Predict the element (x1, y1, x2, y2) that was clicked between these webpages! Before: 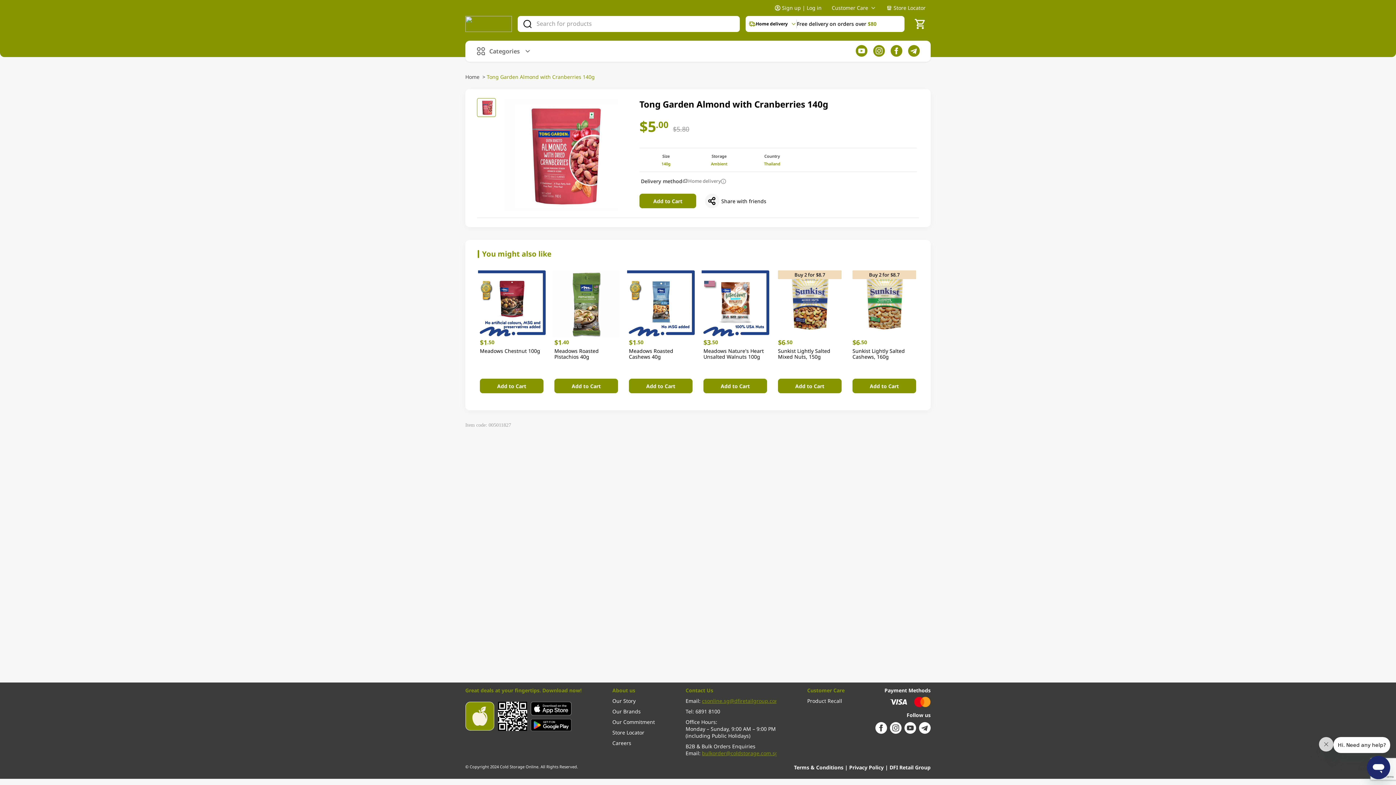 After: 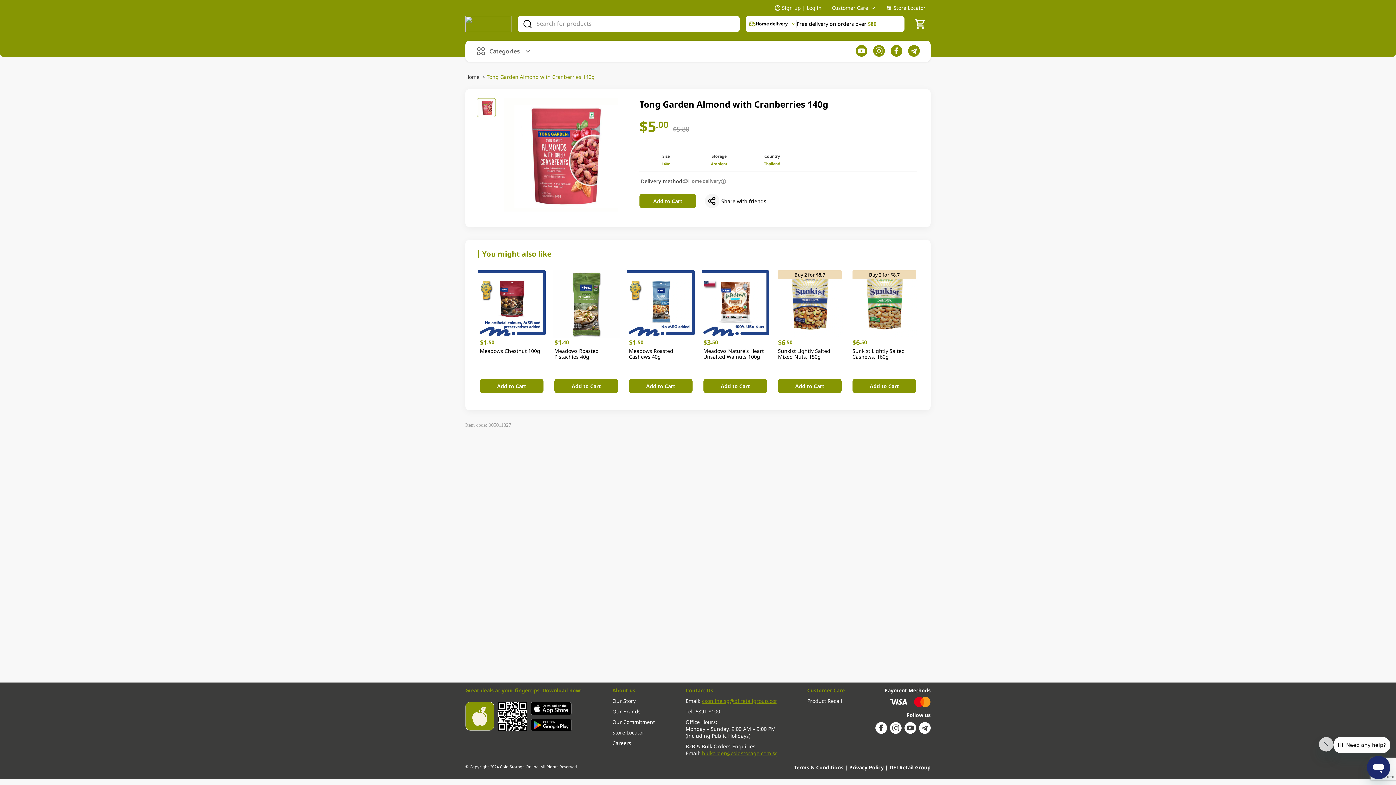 Action: bbox: (890, 722, 901, 734)